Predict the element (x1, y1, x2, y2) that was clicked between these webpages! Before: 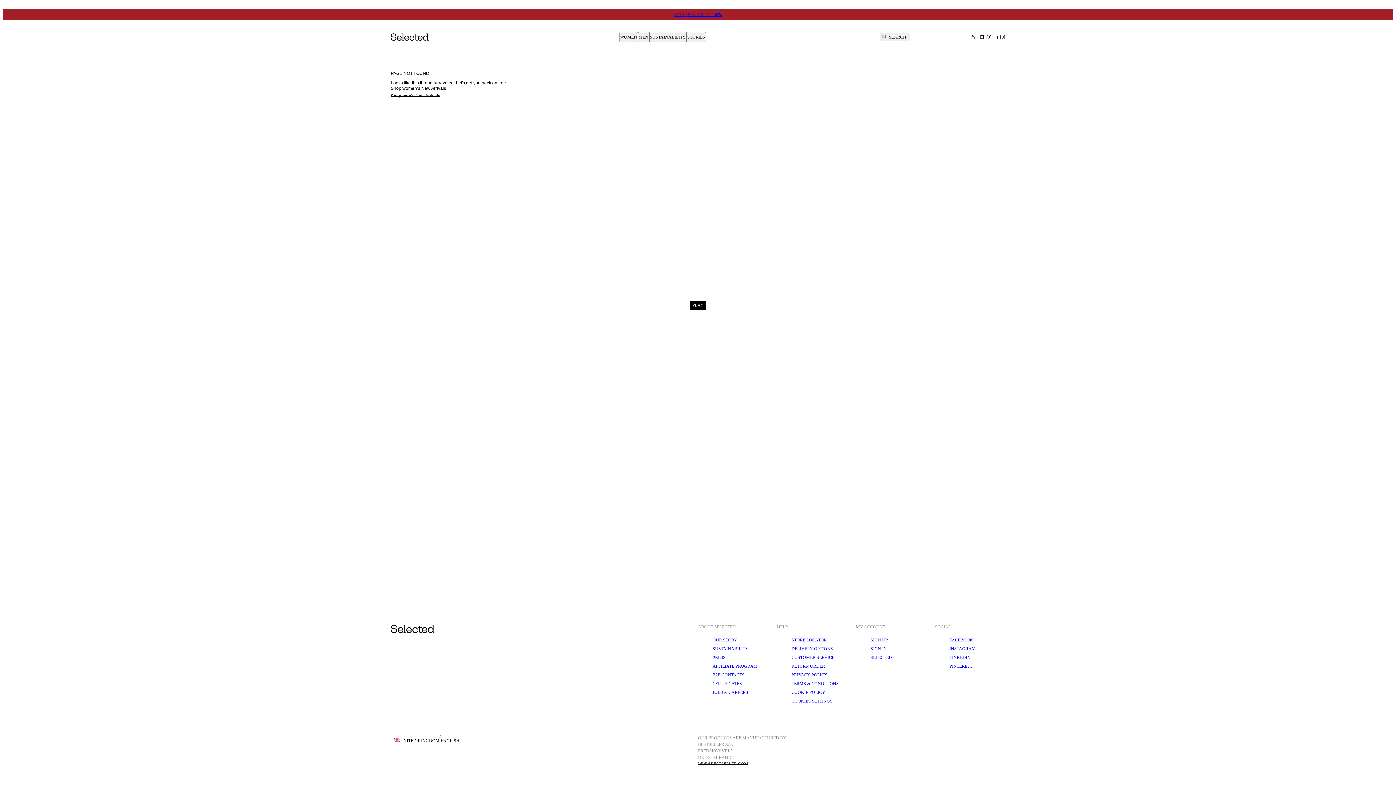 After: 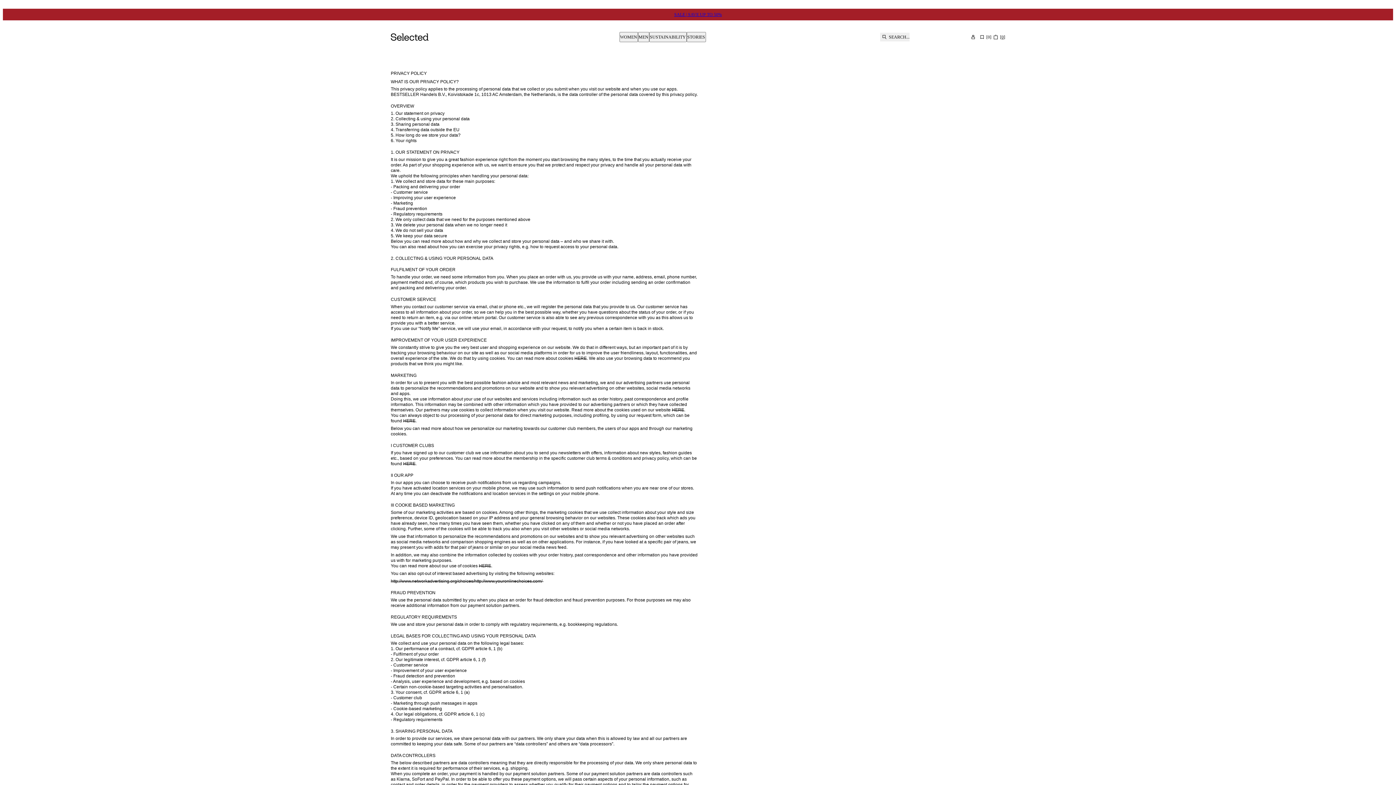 Action: label: PRIVACY POLICY bbox: (791, 672, 827, 677)